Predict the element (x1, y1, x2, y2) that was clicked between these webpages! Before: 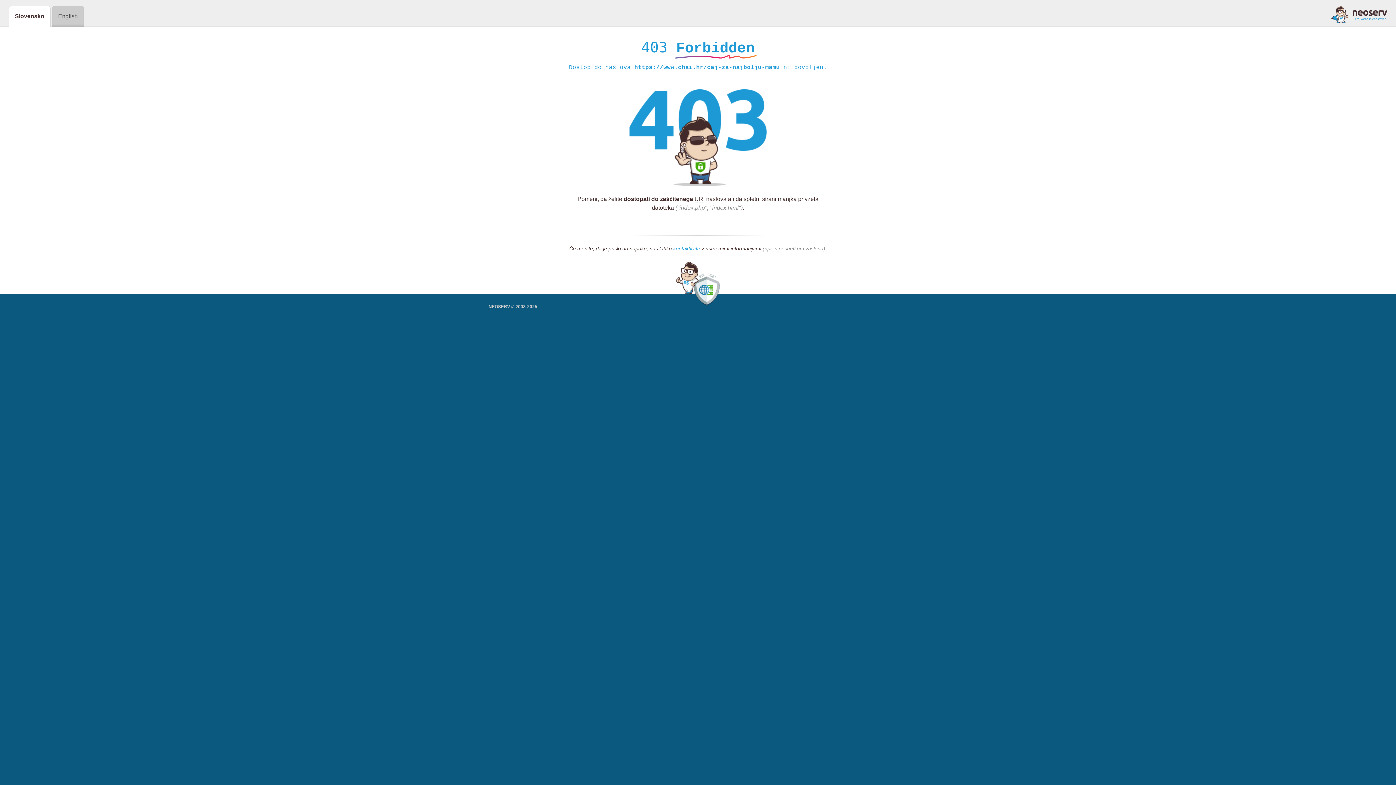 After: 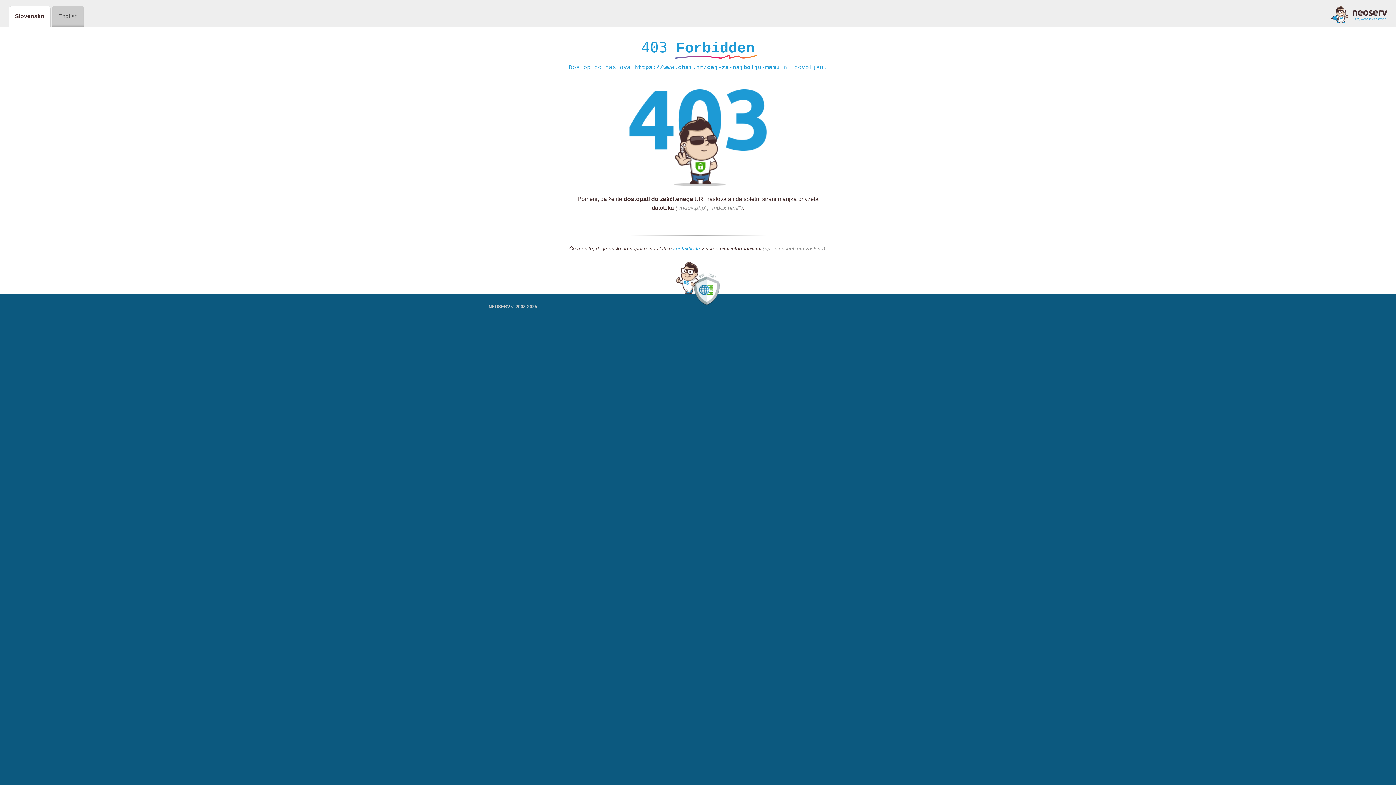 Action: bbox: (673, 245, 700, 252) label: kontaktirate